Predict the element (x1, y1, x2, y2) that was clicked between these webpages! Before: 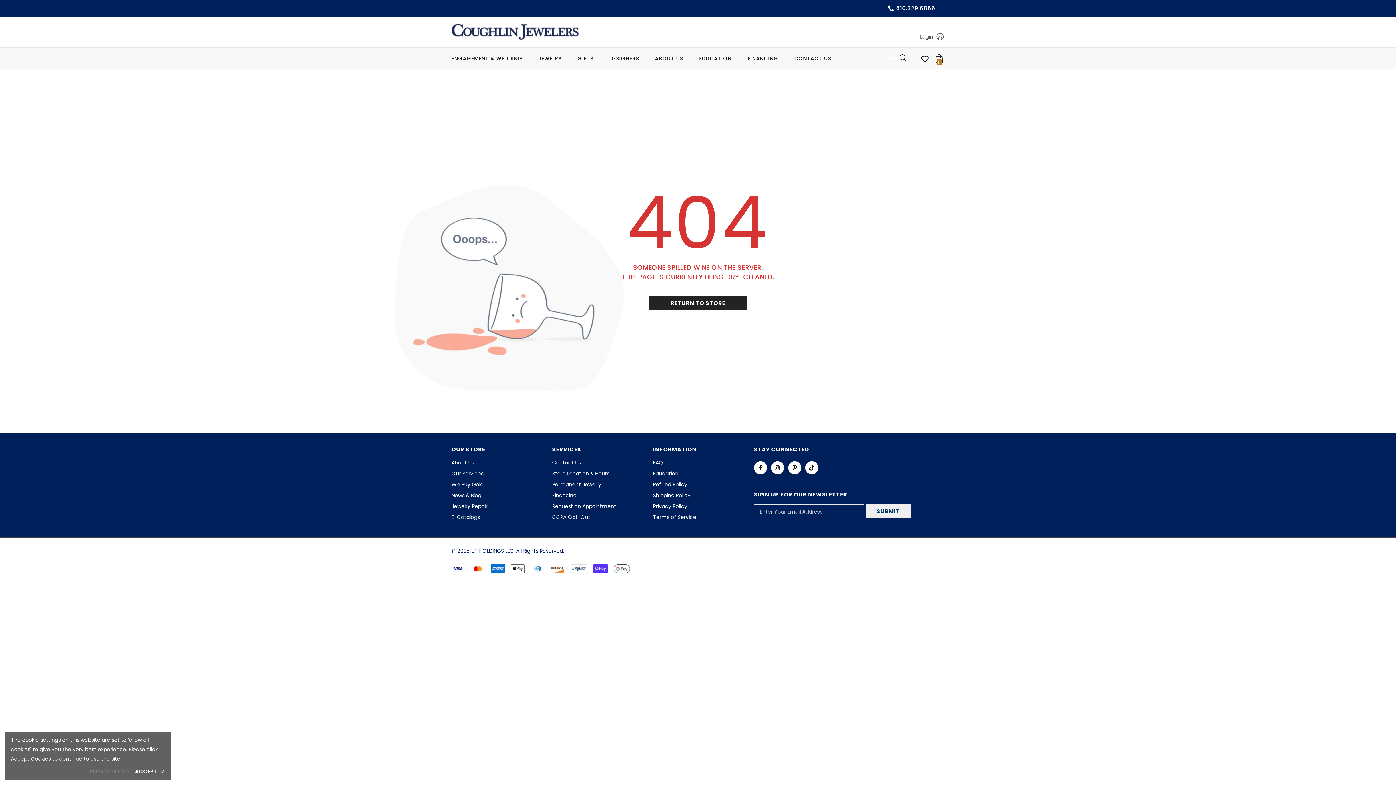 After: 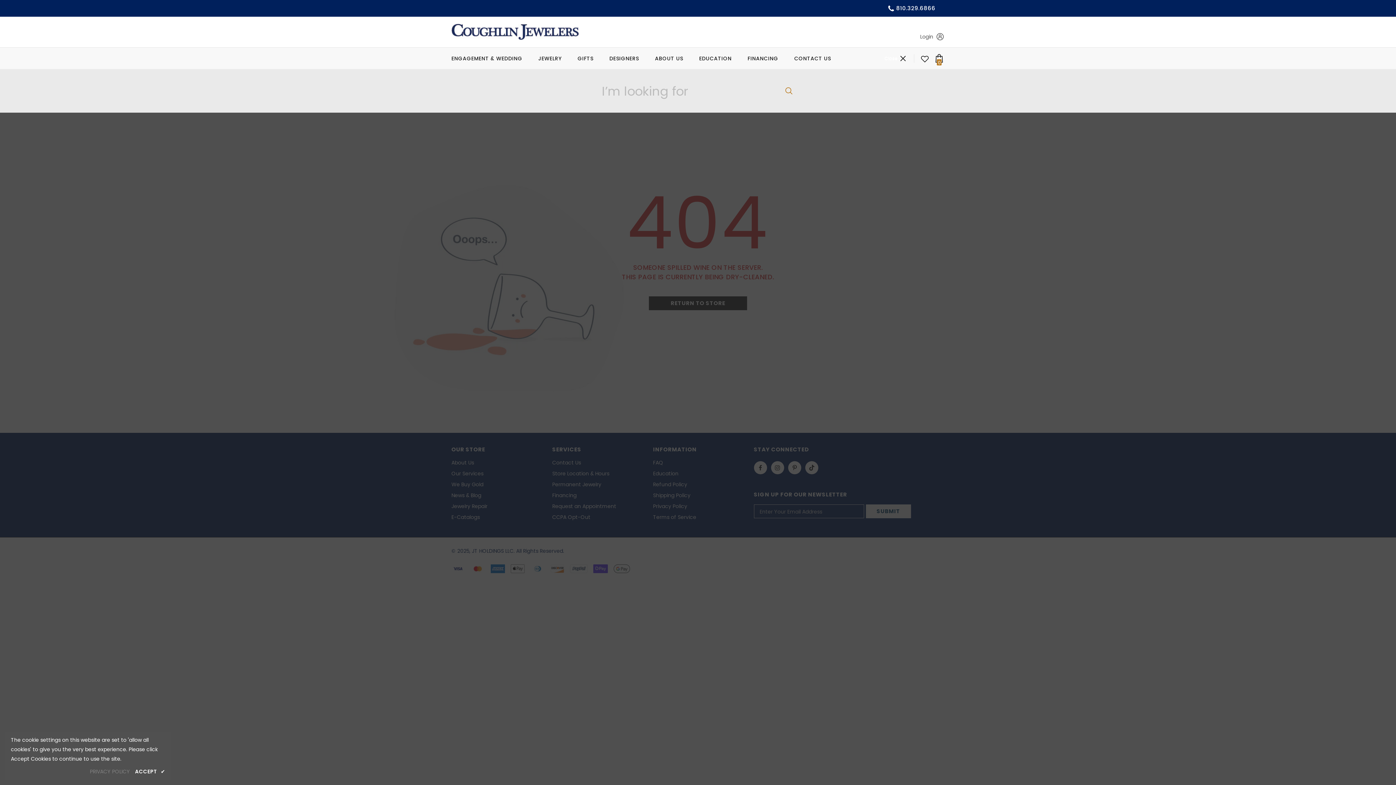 Action: bbox: (879, 54, 906, 62) label: Search